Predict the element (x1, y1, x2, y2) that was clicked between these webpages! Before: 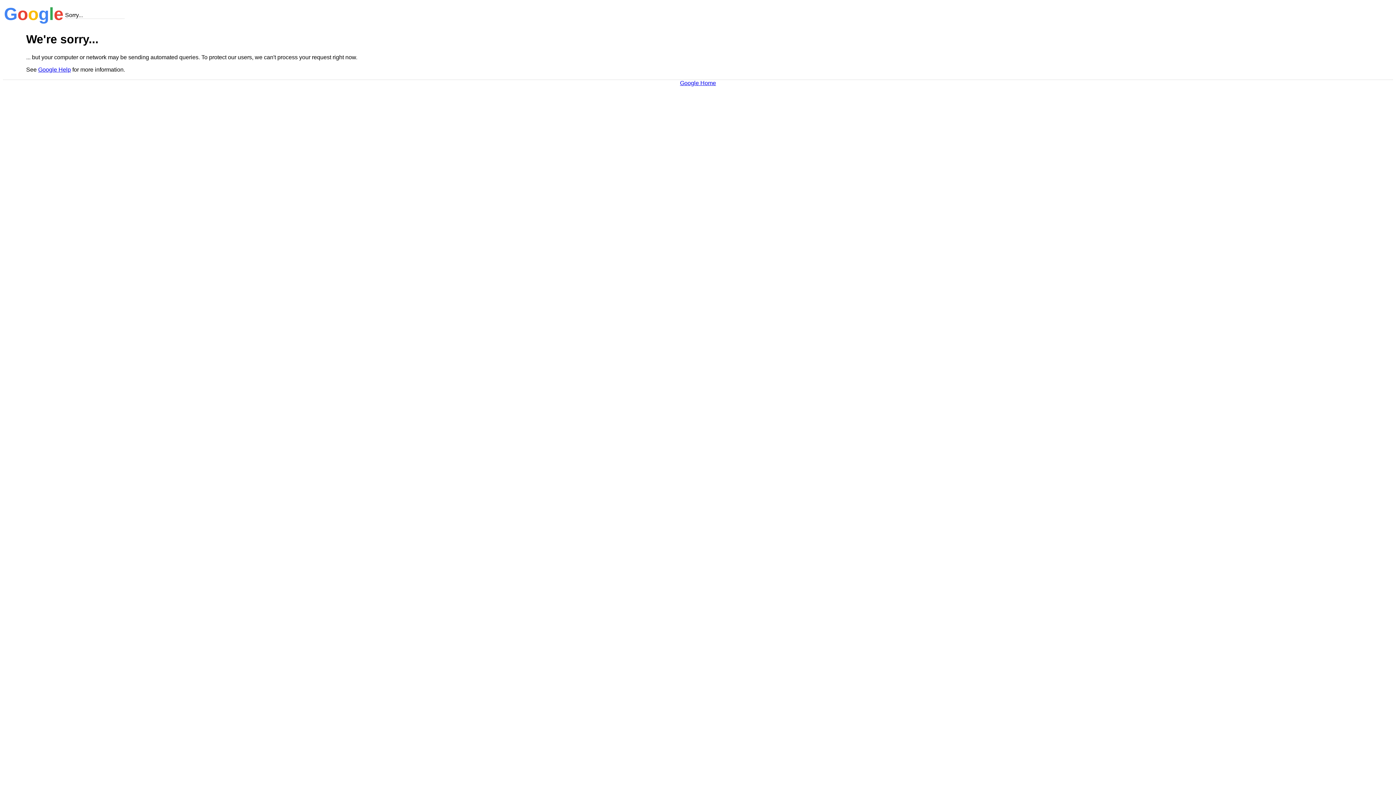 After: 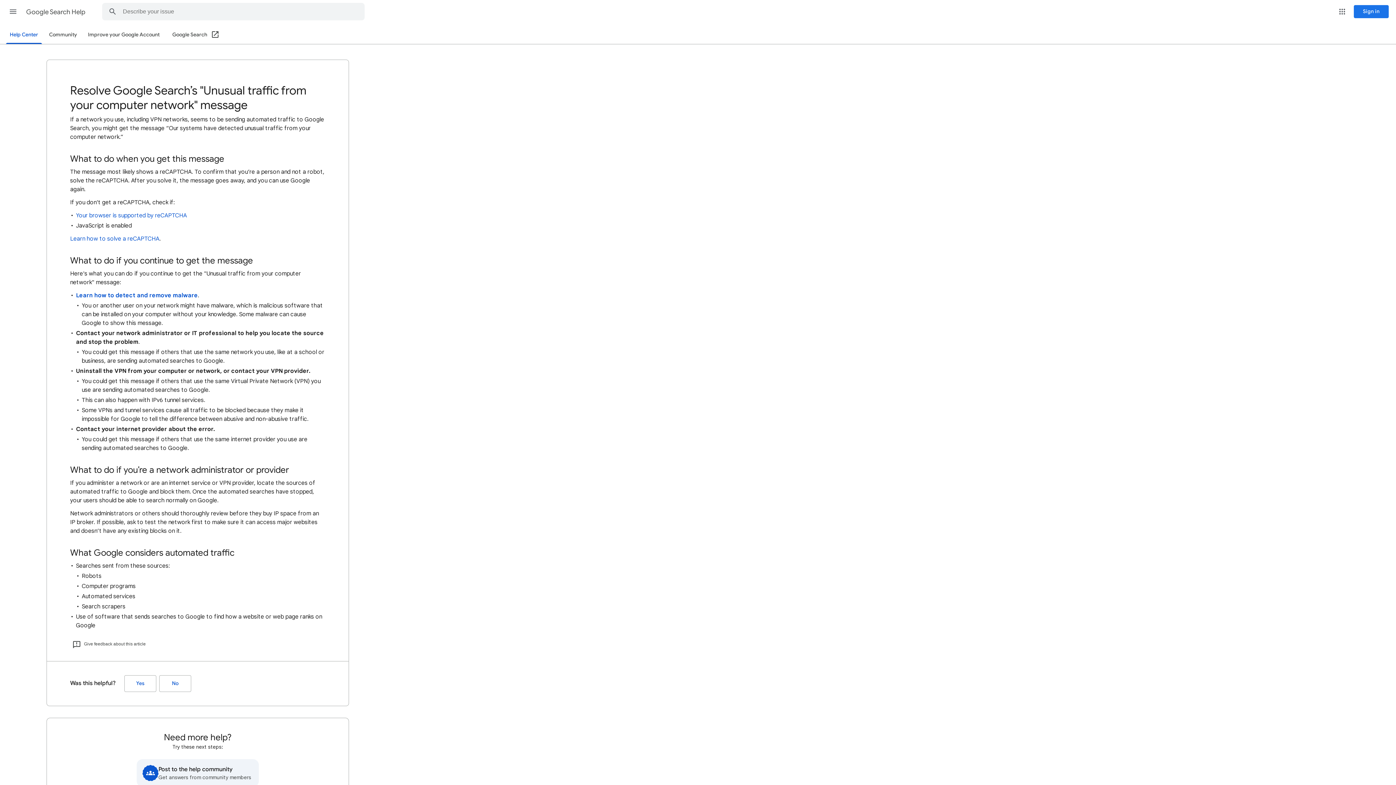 Action: bbox: (38, 66, 70, 72) label: Google Help